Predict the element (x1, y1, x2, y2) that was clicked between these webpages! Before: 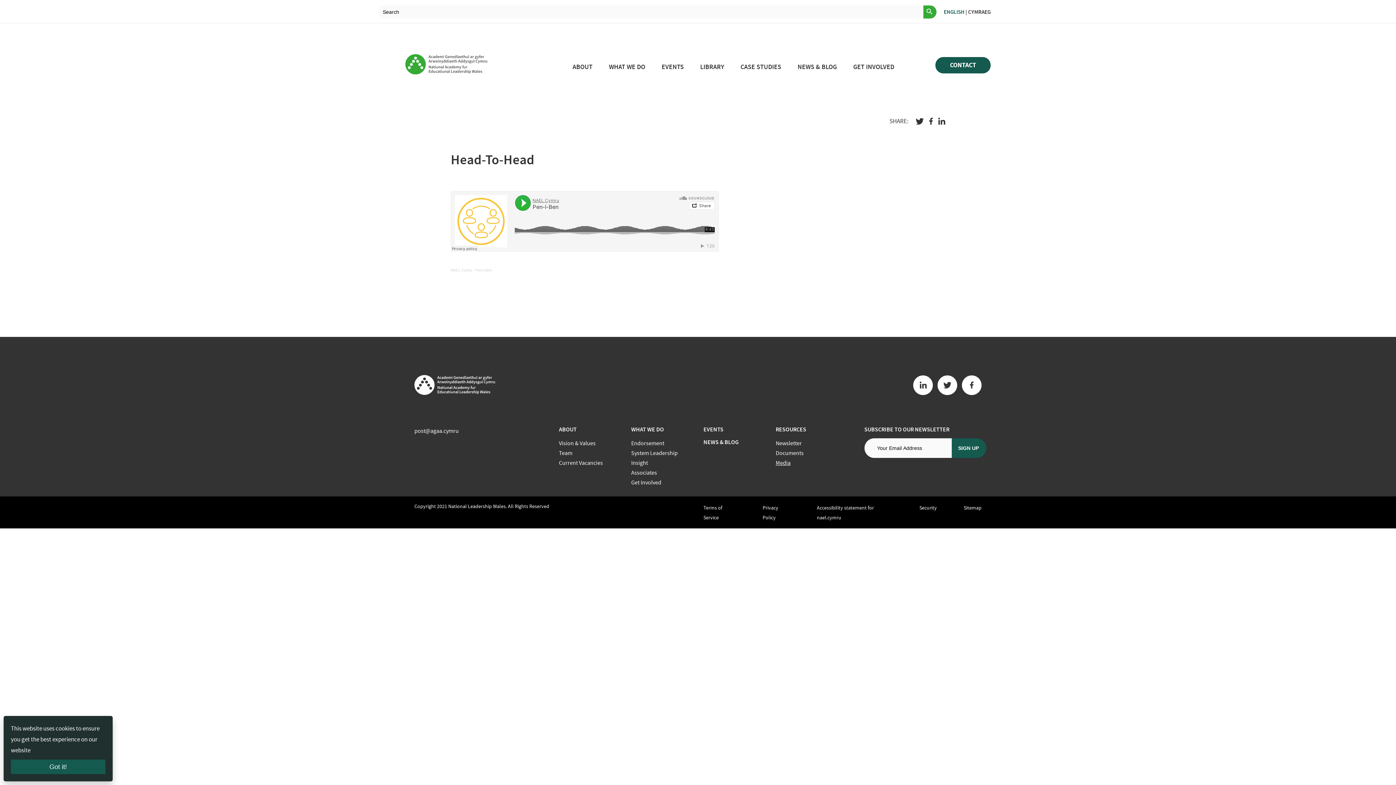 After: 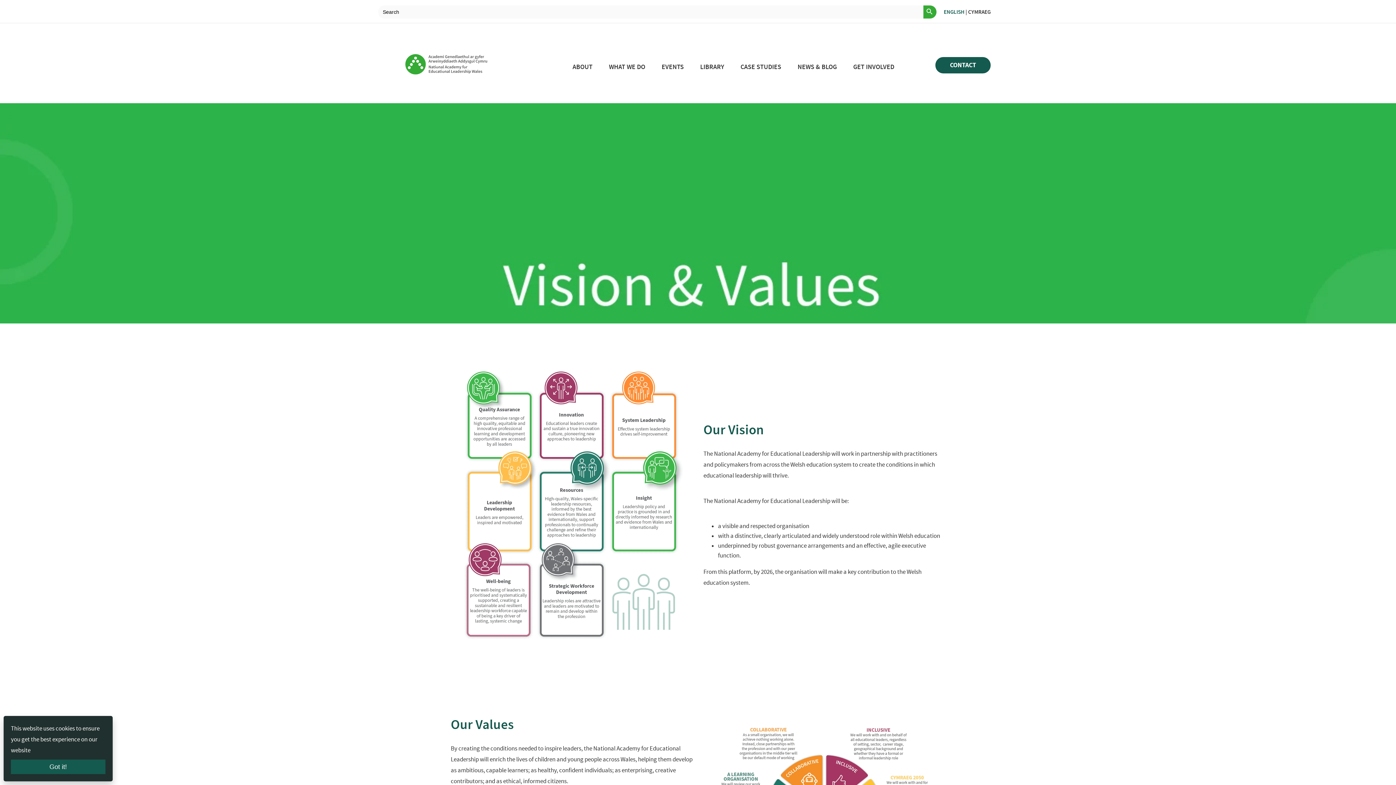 Action: bbox: (559, 440, 595, 447) label: Vision & Values